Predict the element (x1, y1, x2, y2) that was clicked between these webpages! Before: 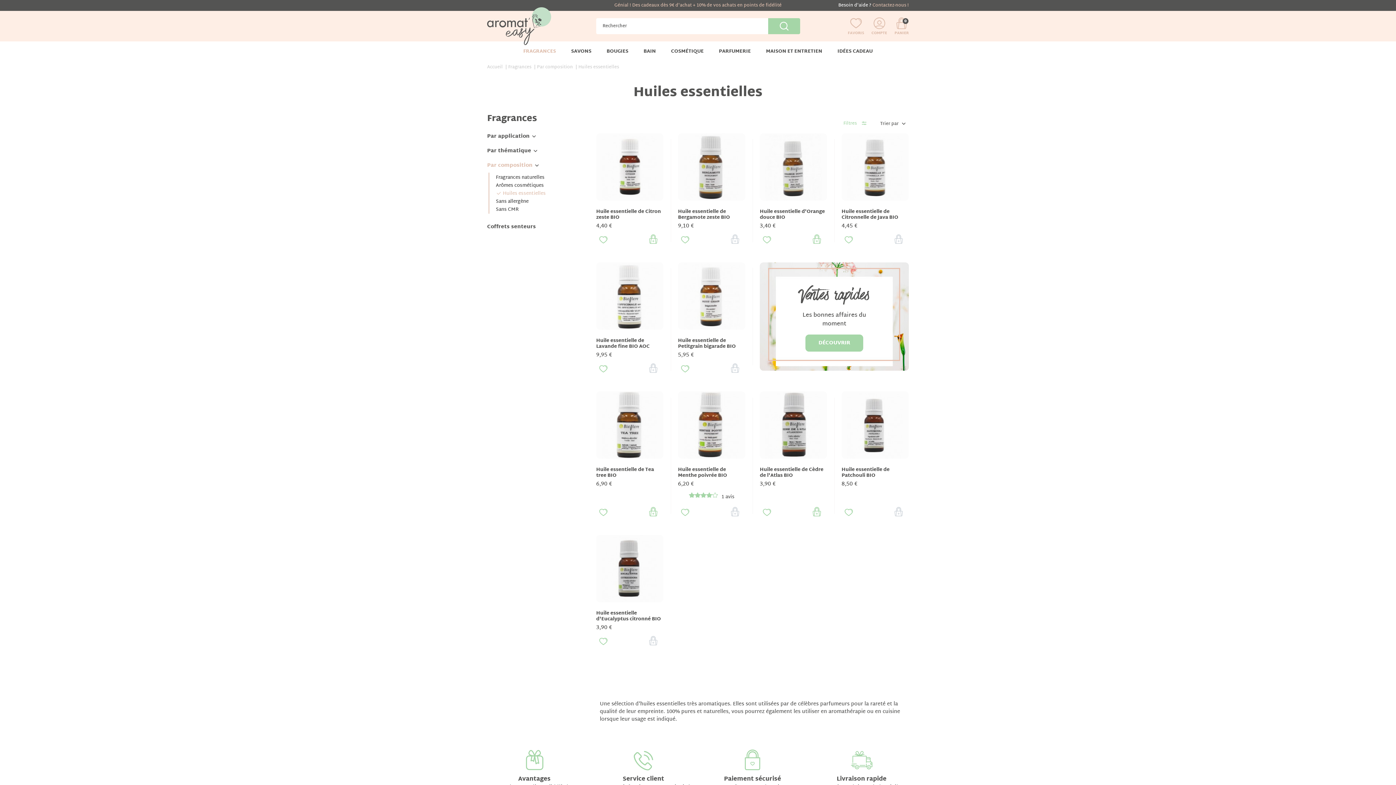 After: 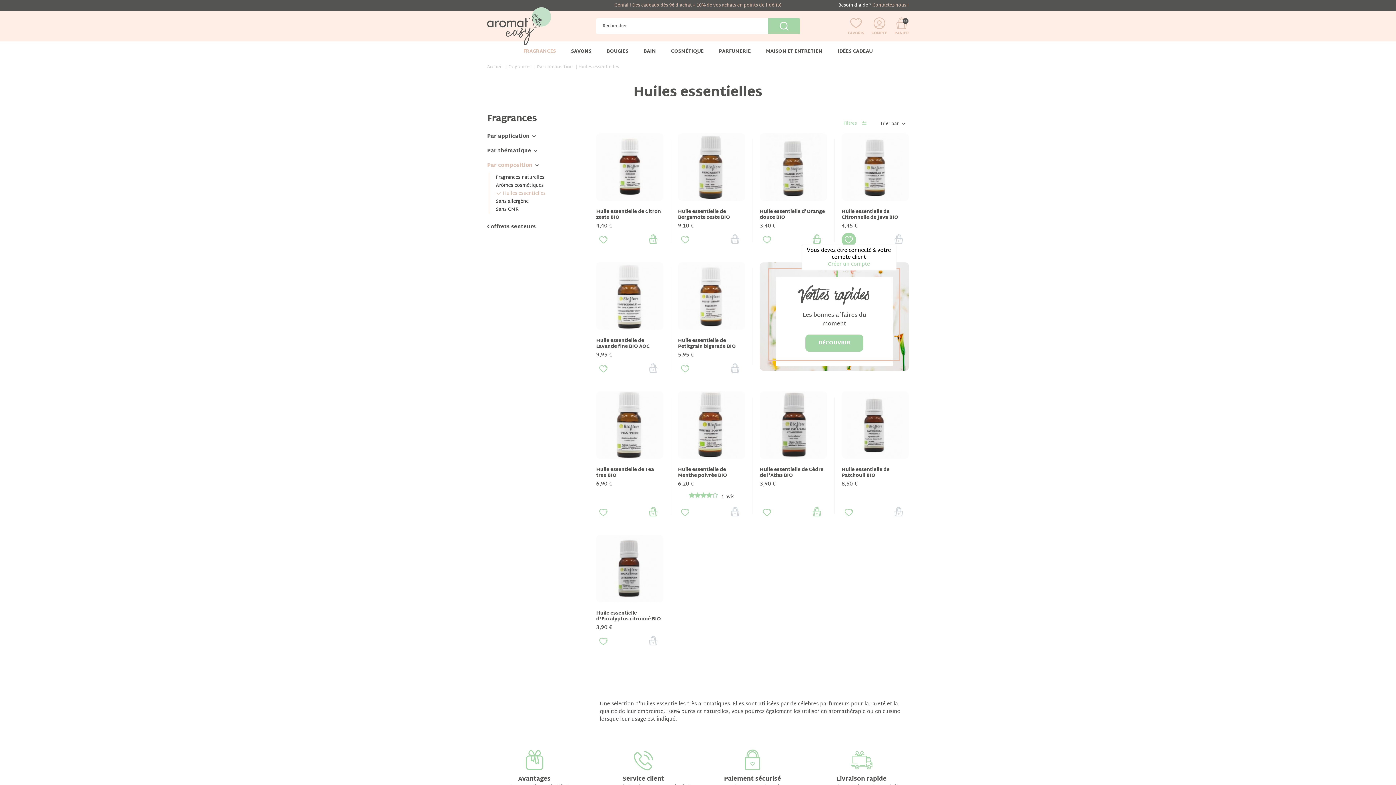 Action: label: favorite Ajouter à ma liste d'envies bbox: (841, 232, 856, 247)